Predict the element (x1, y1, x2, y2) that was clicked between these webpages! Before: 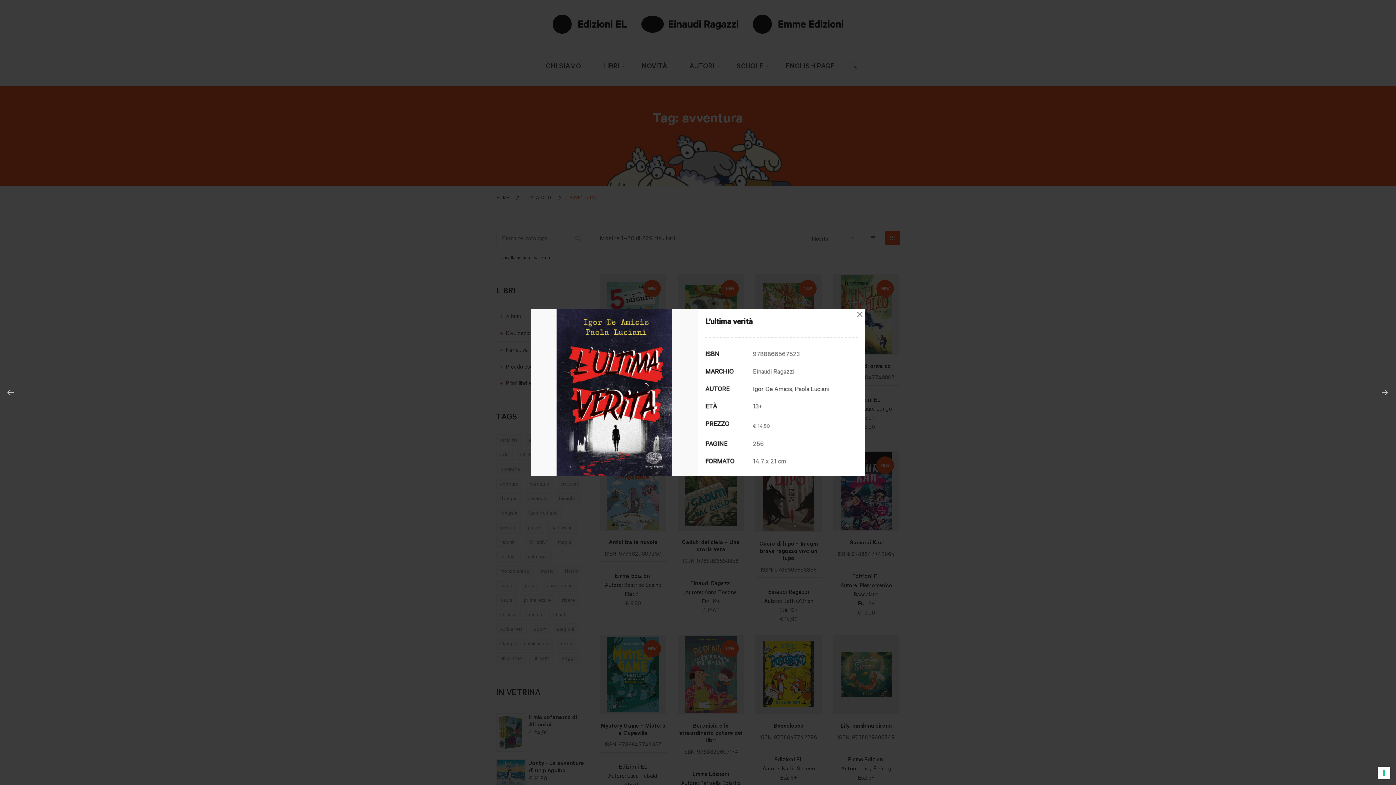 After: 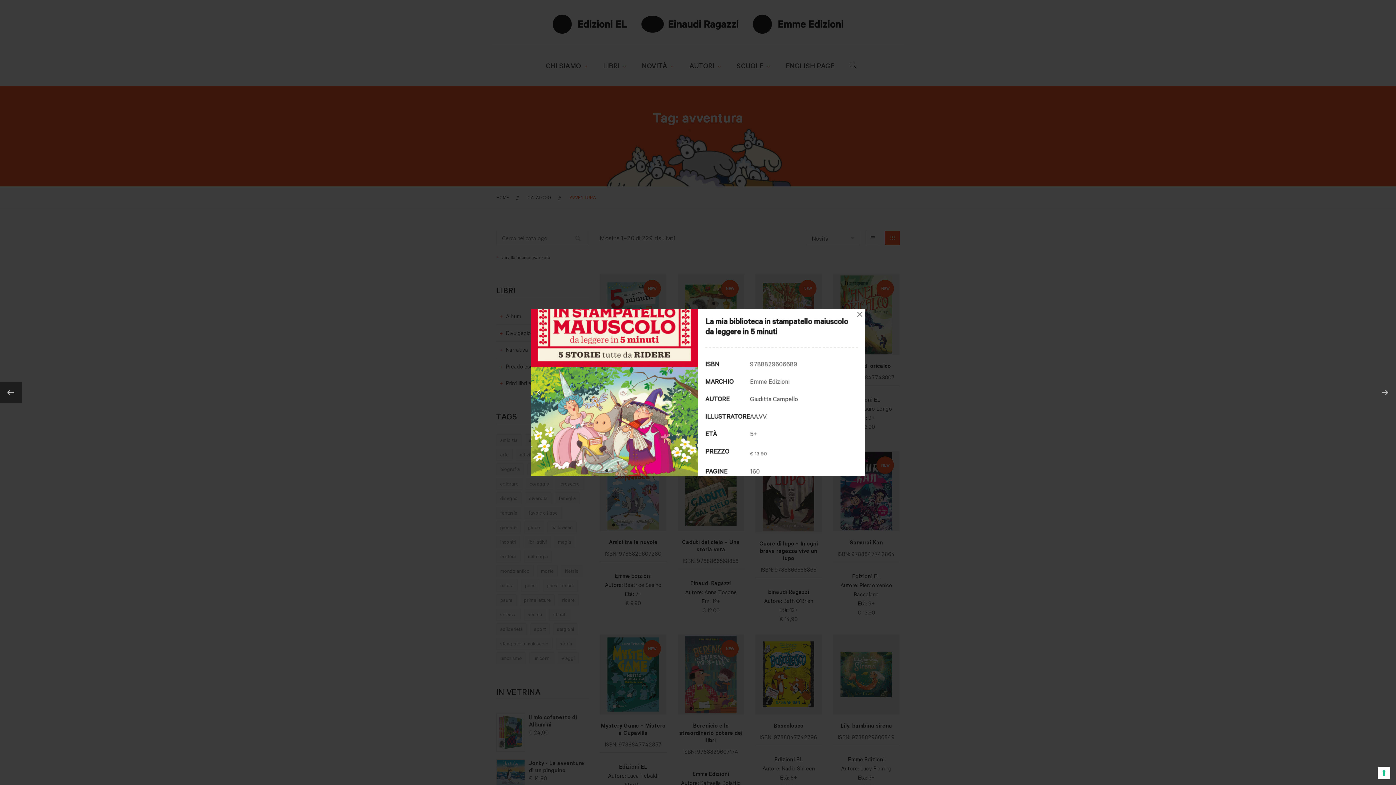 Action: bbox: (0, 381, 21, 403)